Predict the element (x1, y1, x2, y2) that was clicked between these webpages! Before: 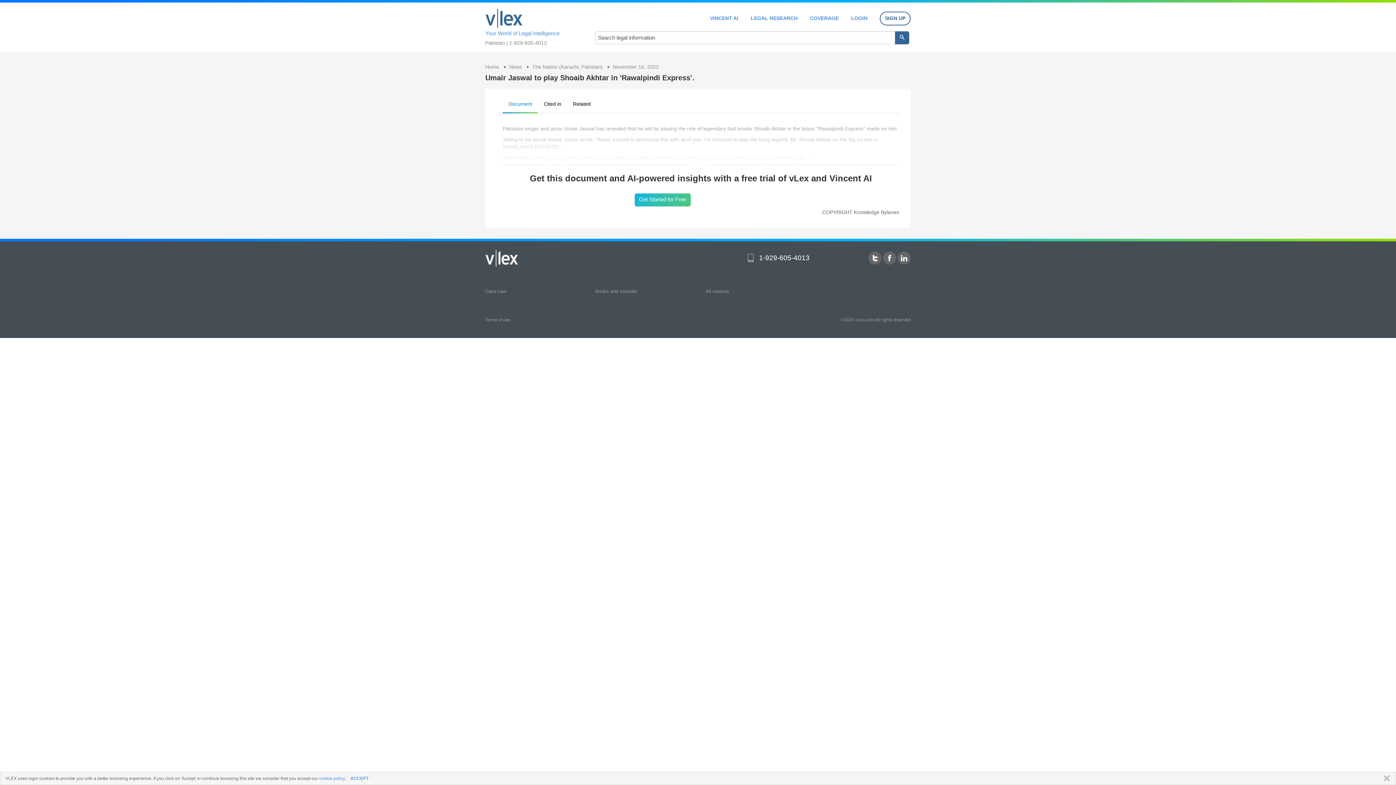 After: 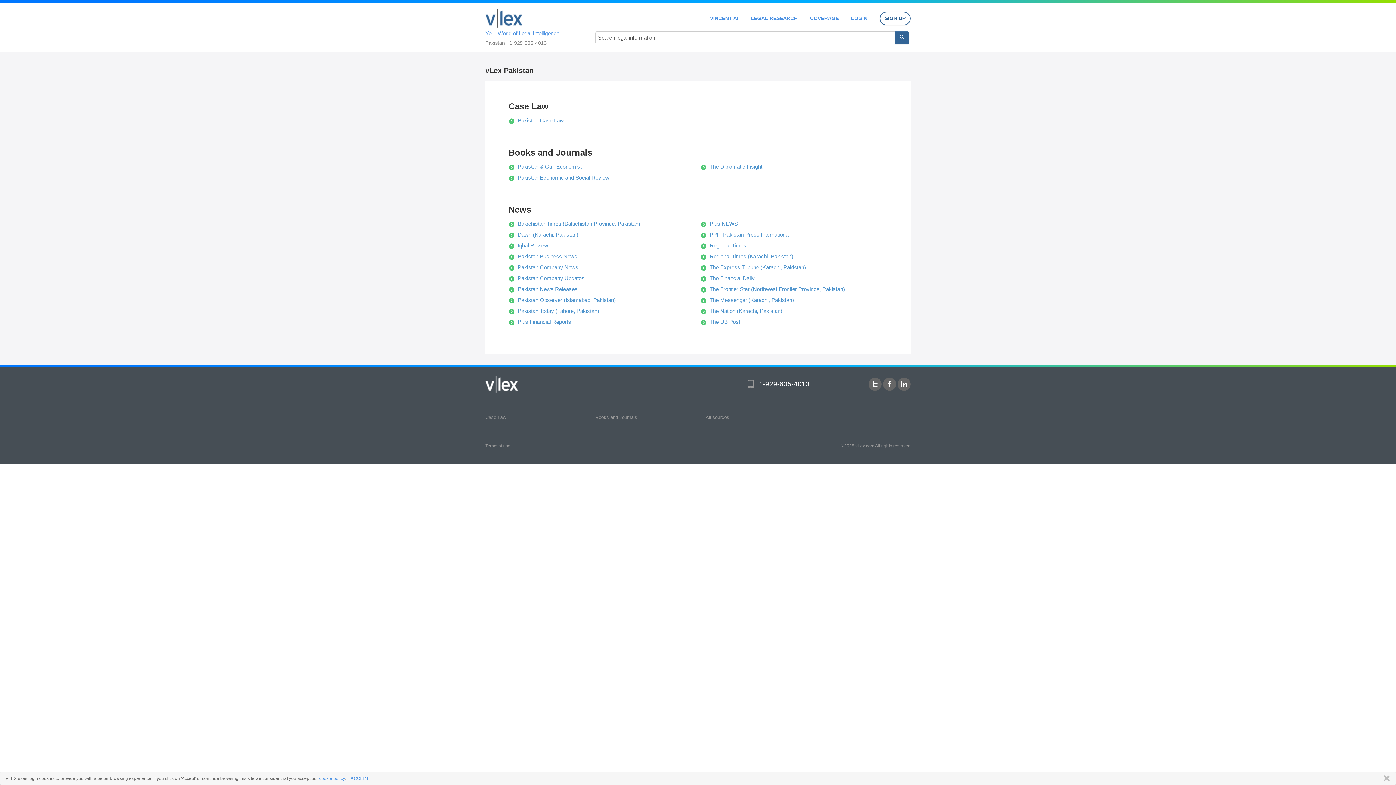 Action: bbox: (485, 5, 580, 37) label: Your World of Legal Intelligence